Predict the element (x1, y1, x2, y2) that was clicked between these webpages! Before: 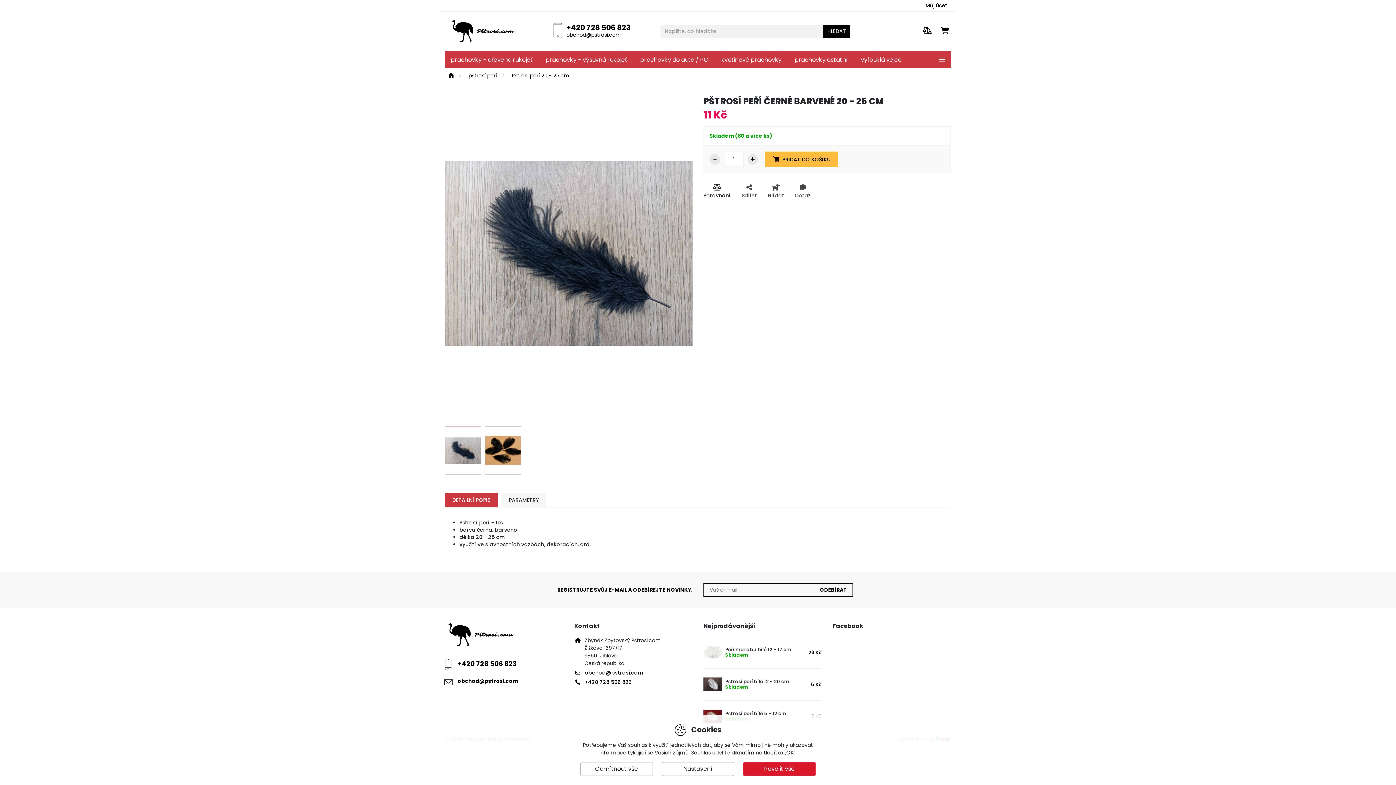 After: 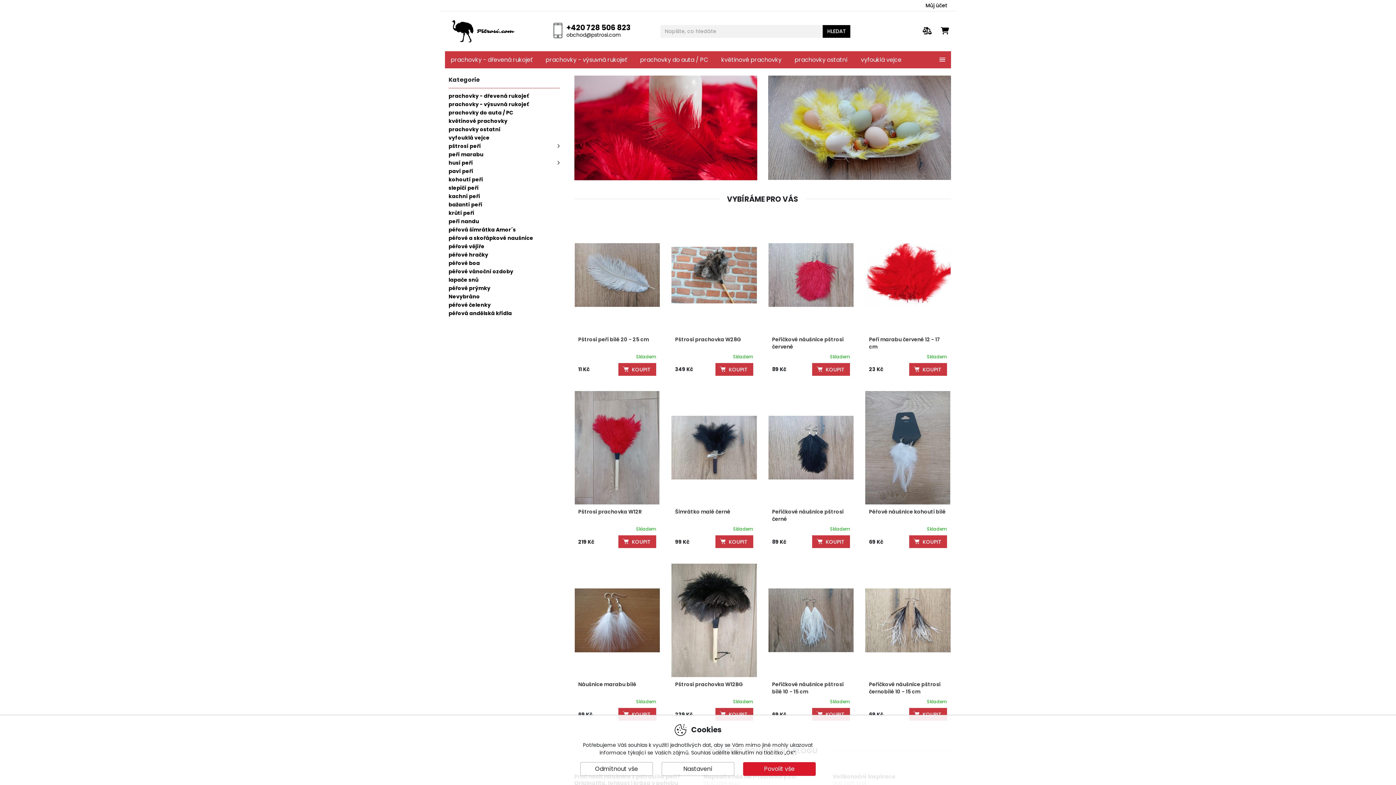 Action: label:   bbox: (448, 72, 455, 79)